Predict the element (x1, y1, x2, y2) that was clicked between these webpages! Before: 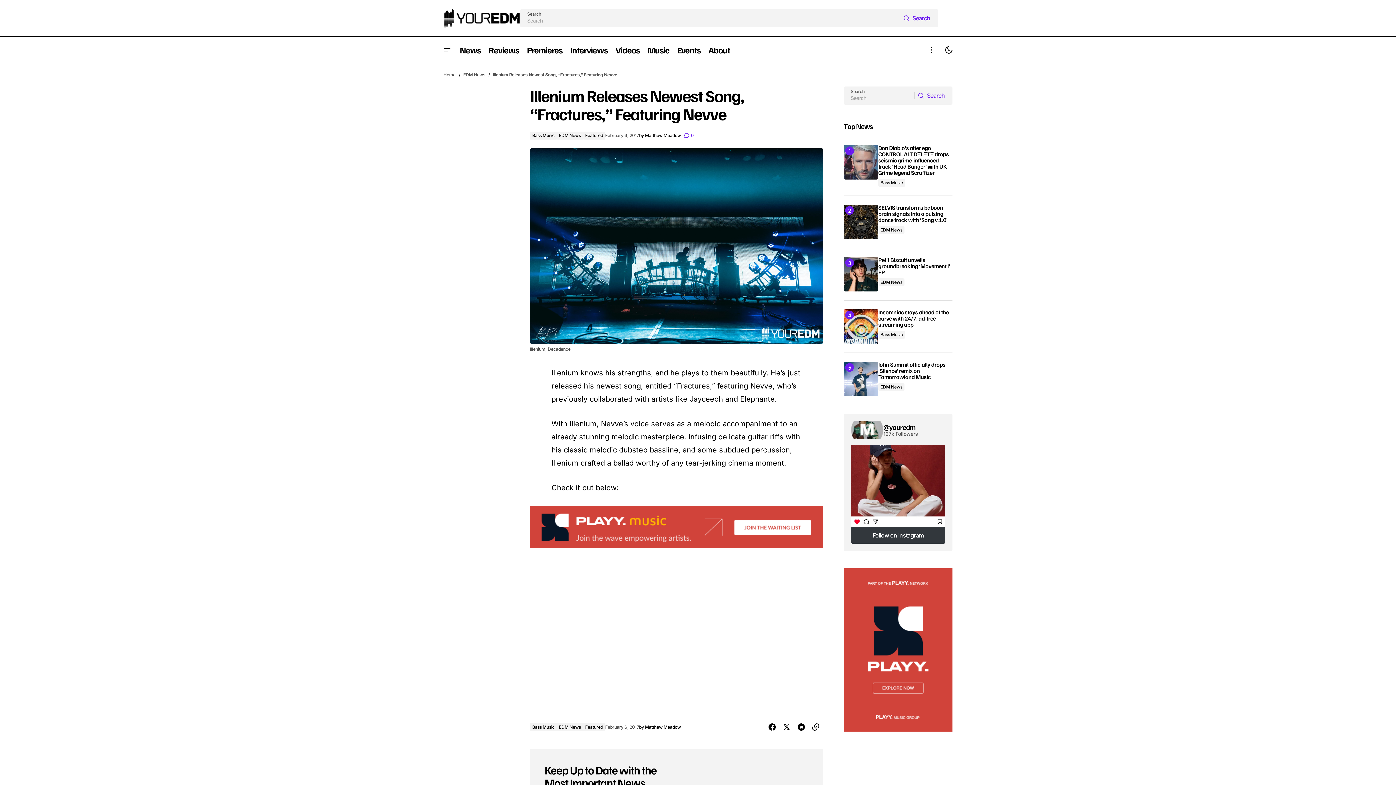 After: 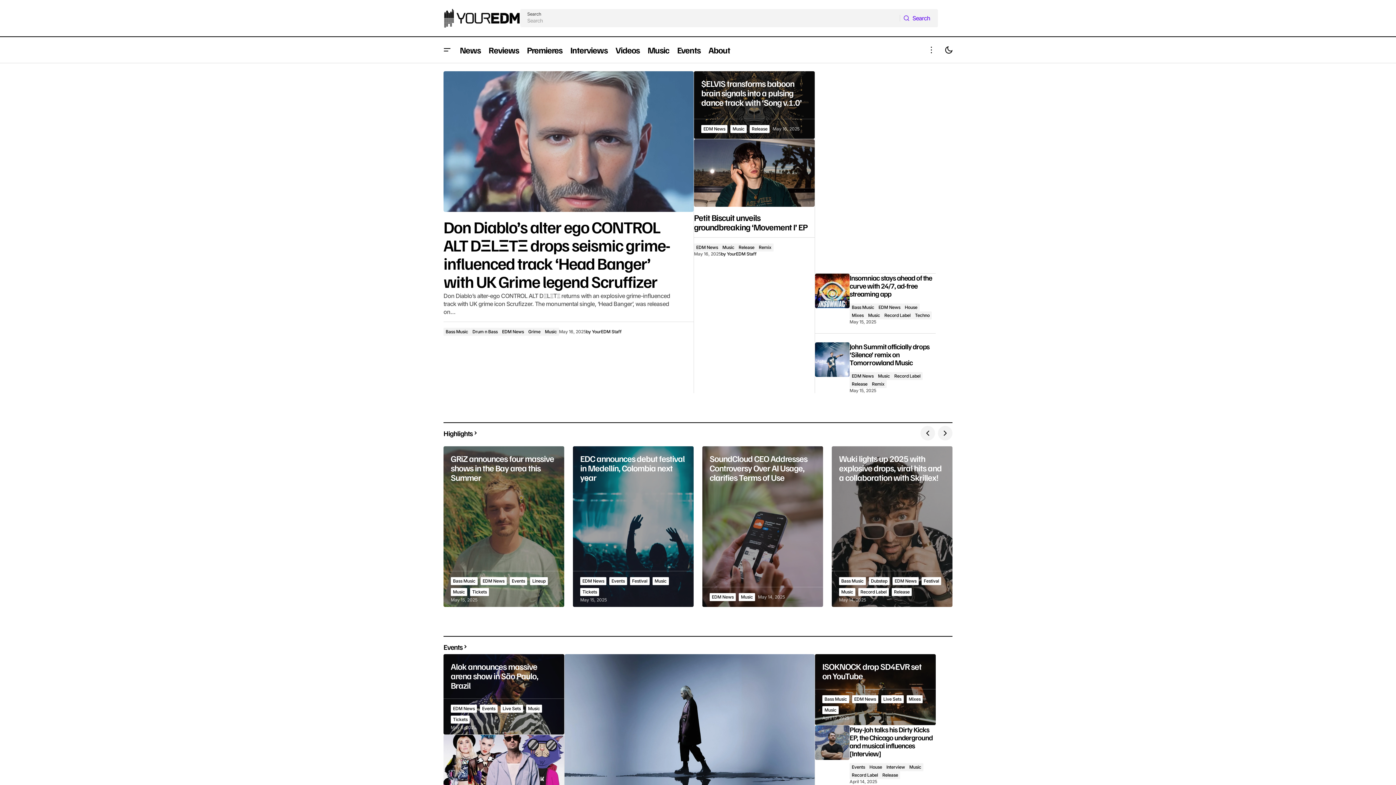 Action: bbox: (443, 72, 455, 77) label: Home